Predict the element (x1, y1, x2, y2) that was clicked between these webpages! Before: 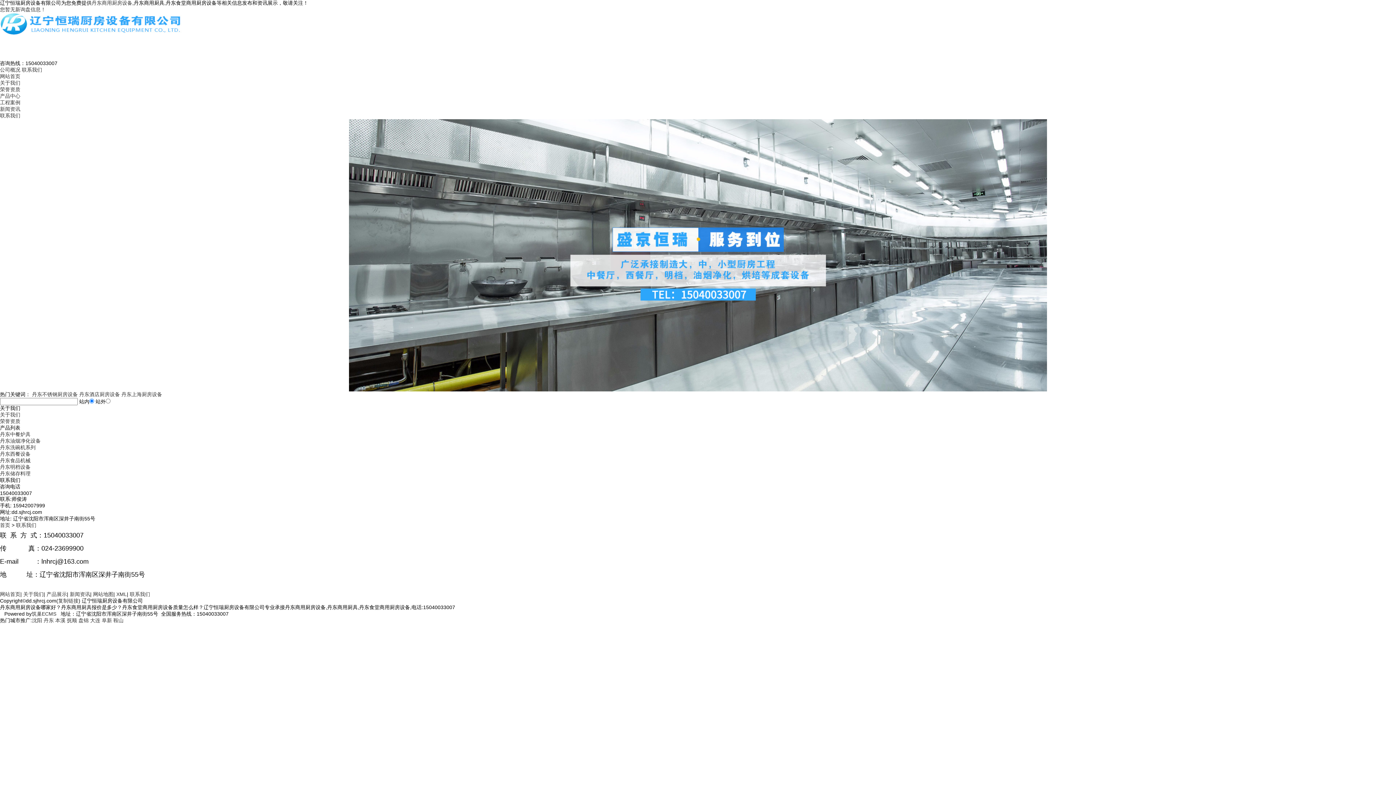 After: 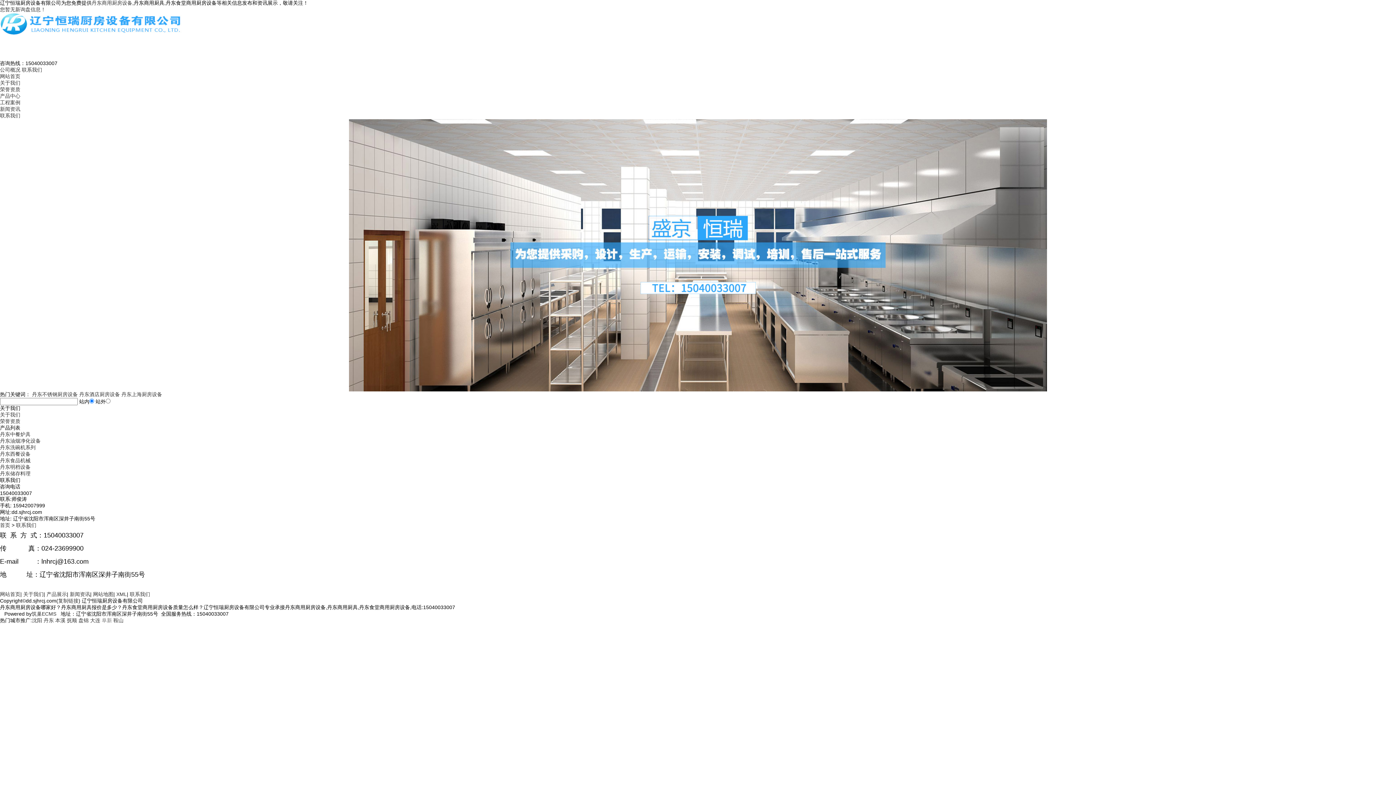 Action: label: 阜新 bbox: (101, 617, 112, 623)